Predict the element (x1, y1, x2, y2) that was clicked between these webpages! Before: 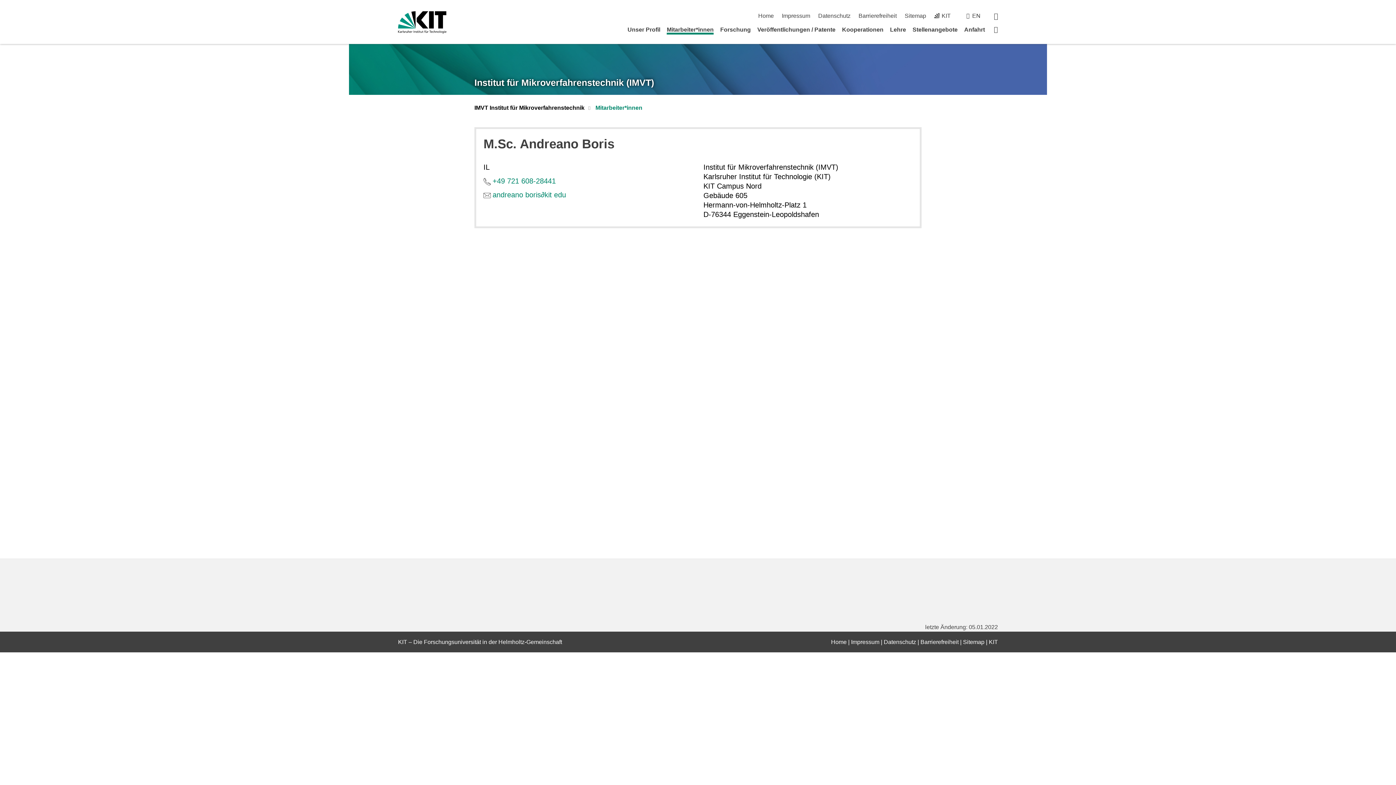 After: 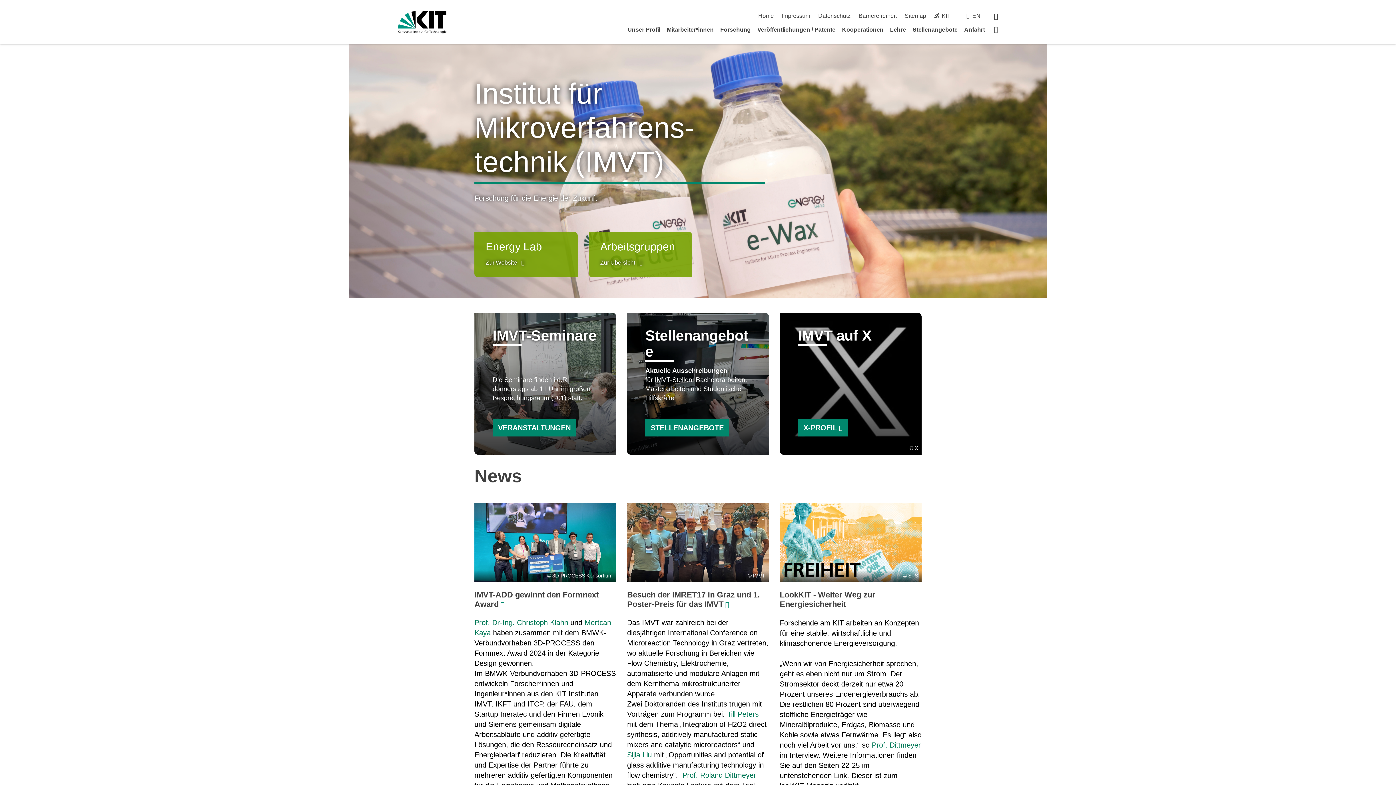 Action: bbox: (831, 639, 846, 645) label: Home